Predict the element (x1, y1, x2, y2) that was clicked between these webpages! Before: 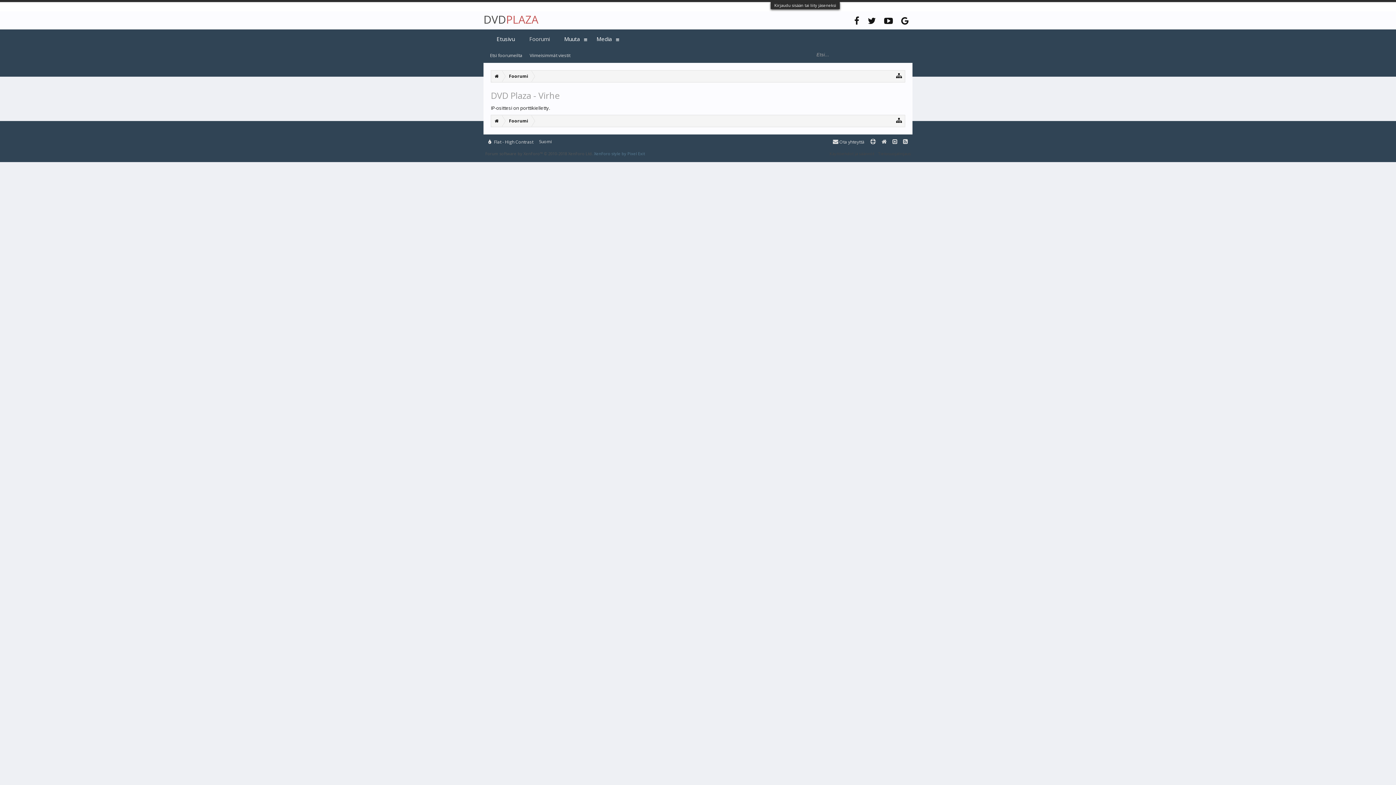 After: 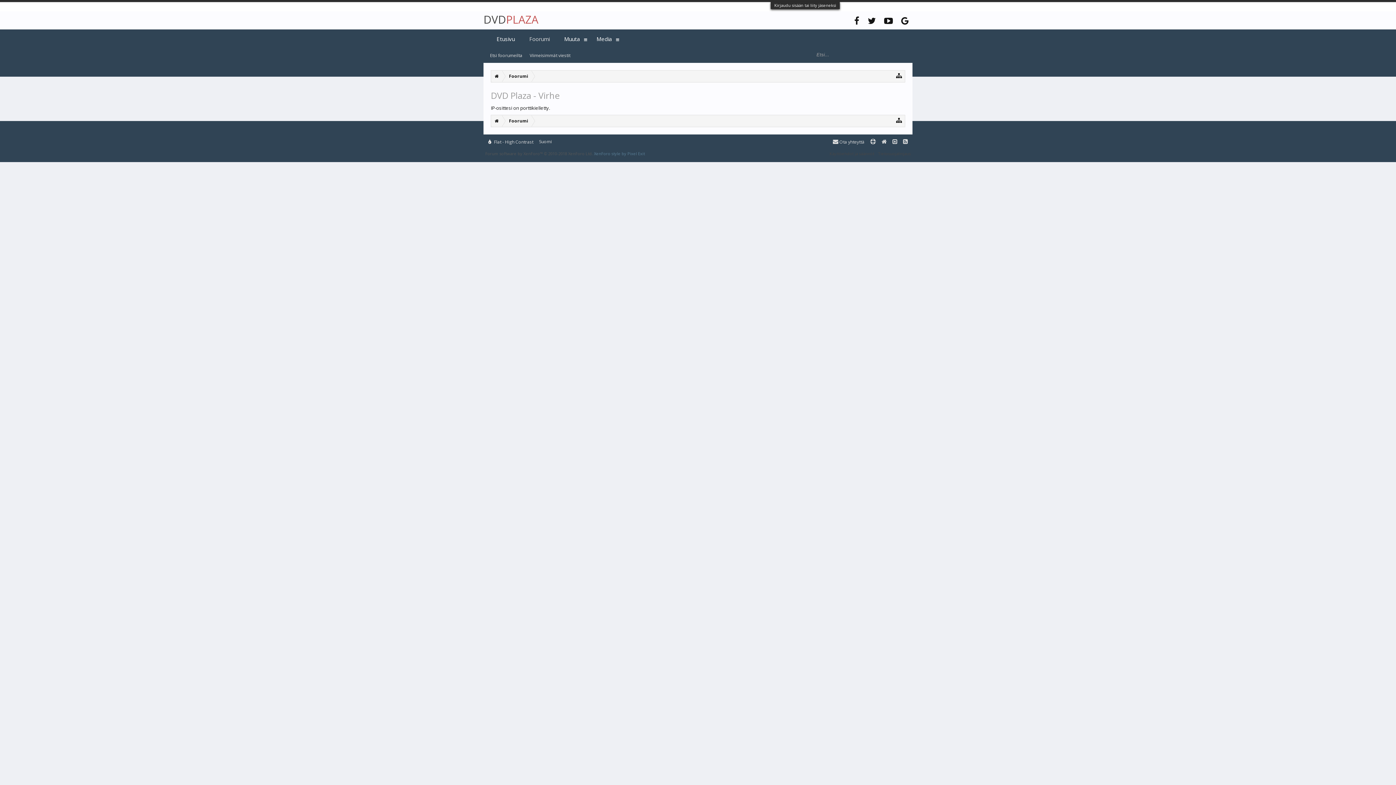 Action: bbox: (850, 10, 863, 30)